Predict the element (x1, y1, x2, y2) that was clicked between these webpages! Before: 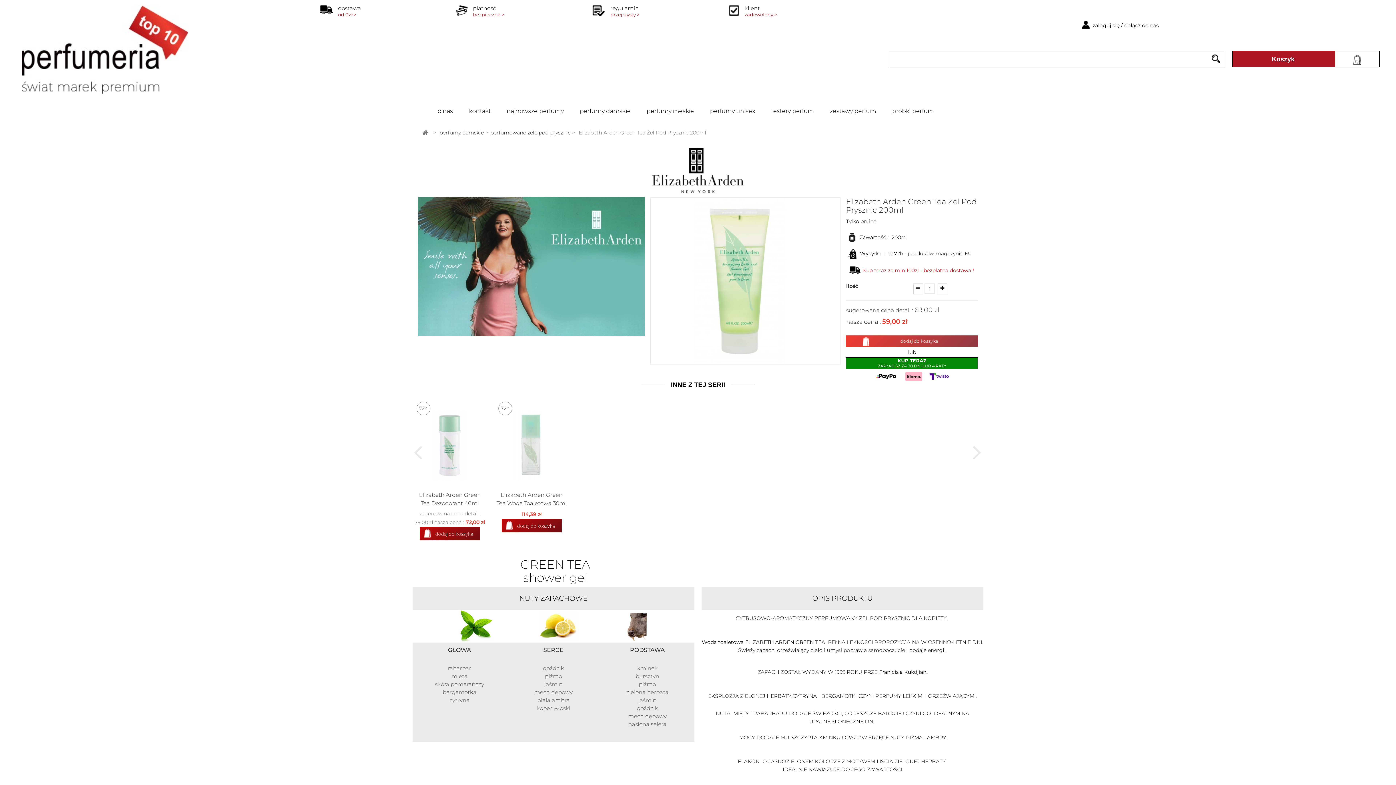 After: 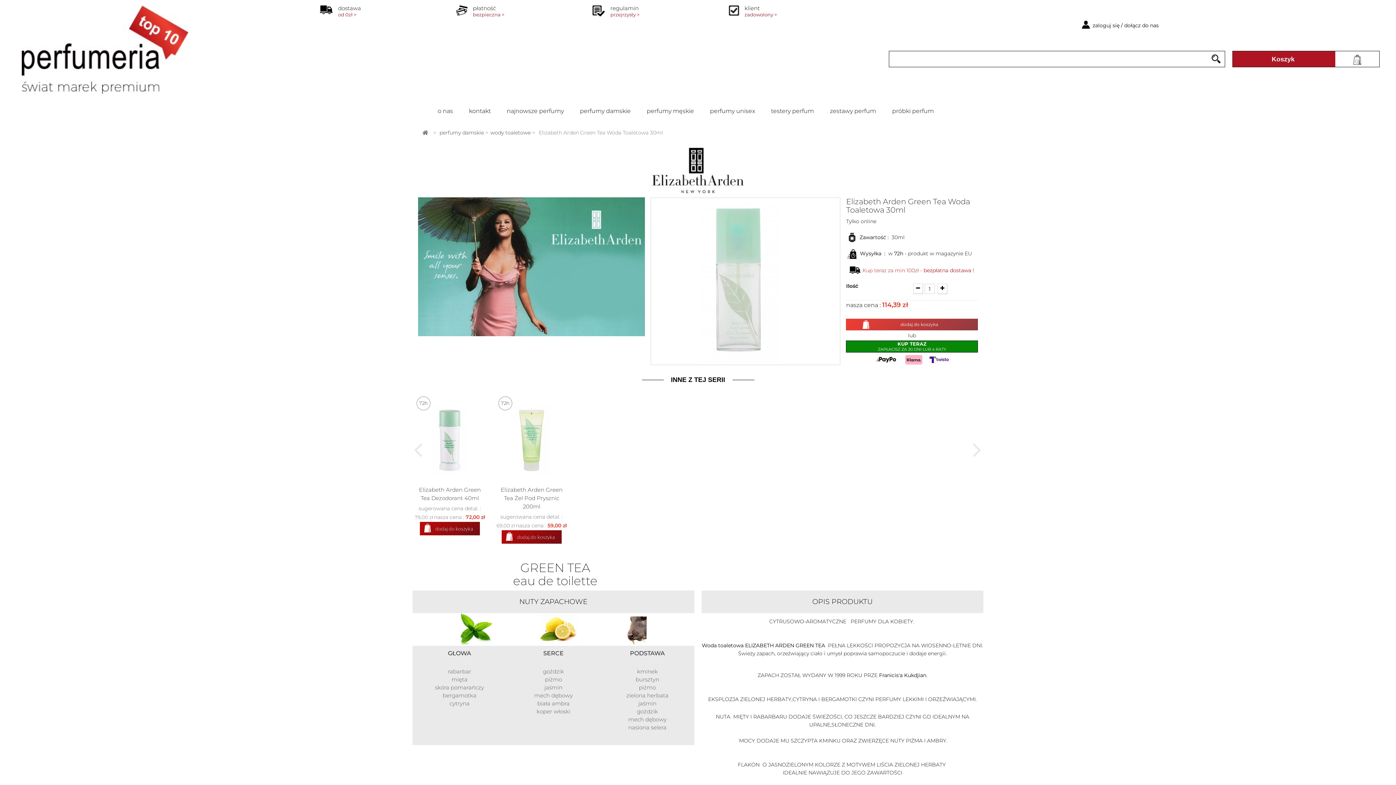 Action: bbox: (496, 491, 566, 507) label: Elizabeth Arden Green Tea Woda Toaletowa 30ml